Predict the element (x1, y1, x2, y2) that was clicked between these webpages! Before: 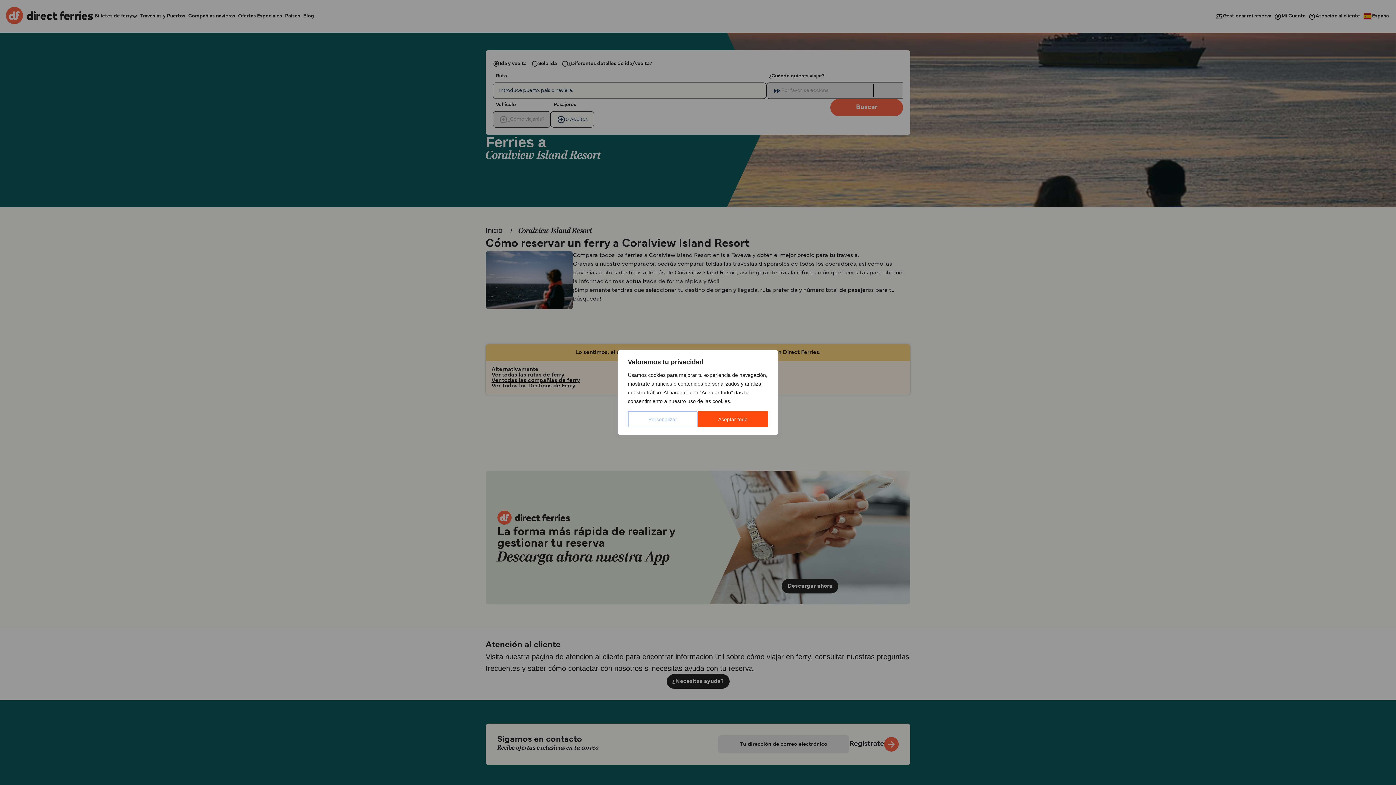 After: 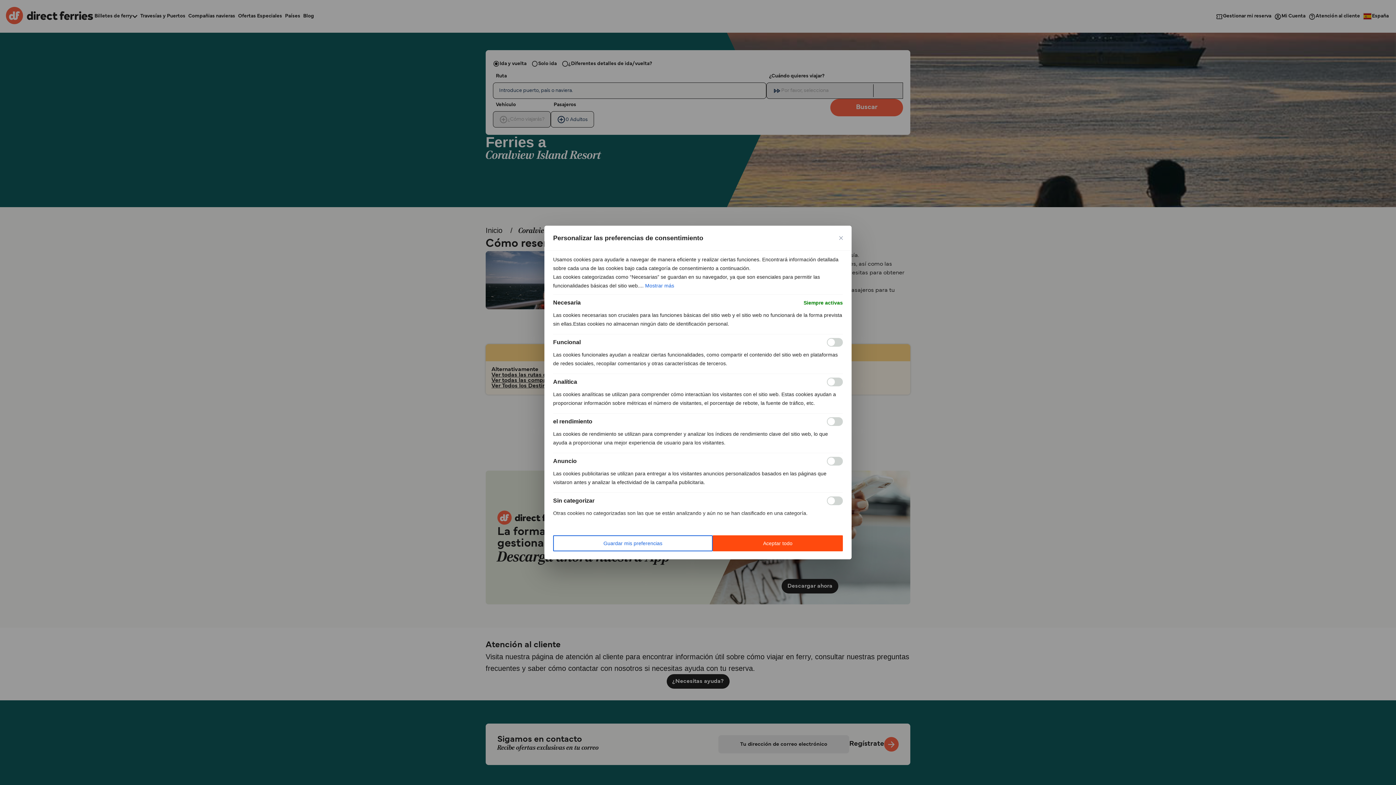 Action: bbox: (628, 411, 697, 427) label: Personalizar